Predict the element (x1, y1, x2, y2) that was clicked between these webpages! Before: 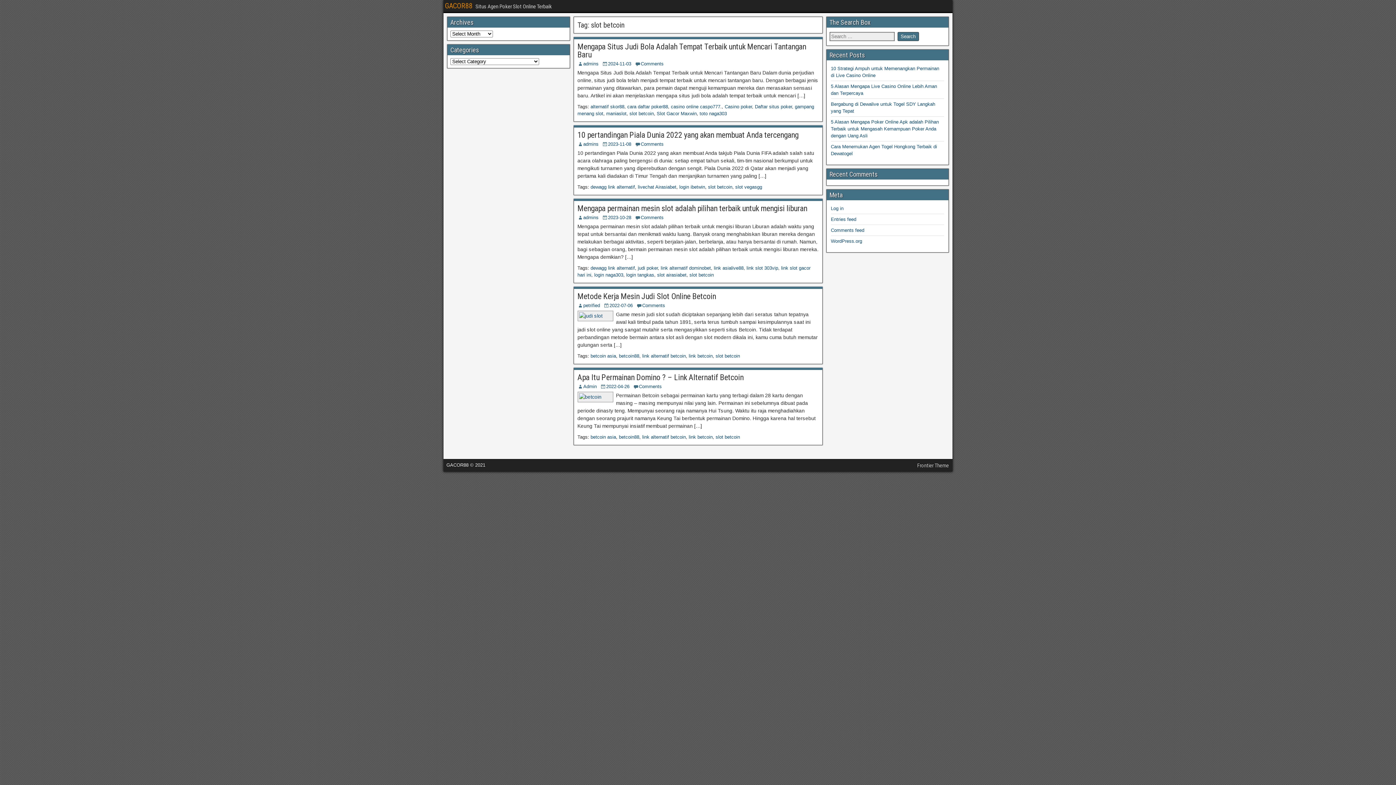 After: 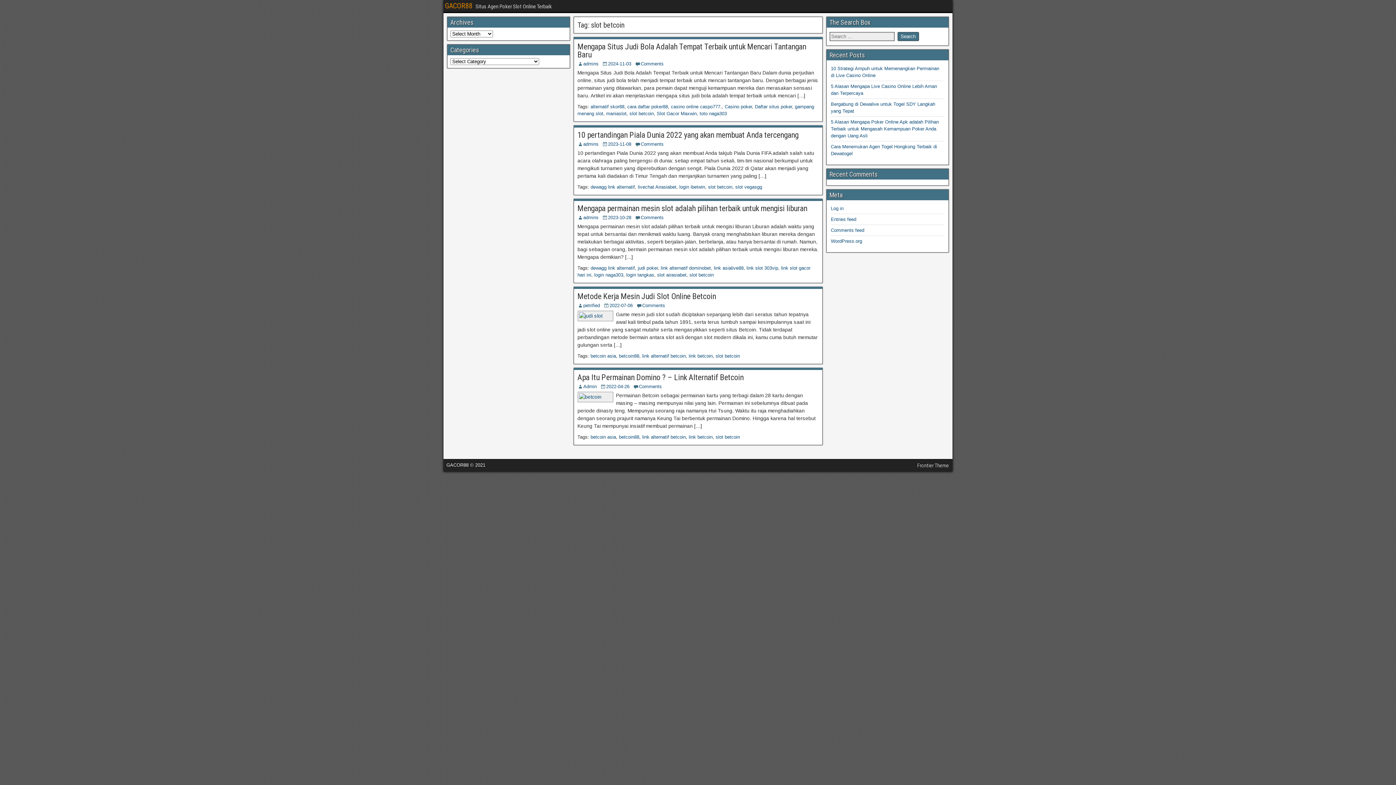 Action: bbox: (629, 110, 654, 116) label: slot betcoin